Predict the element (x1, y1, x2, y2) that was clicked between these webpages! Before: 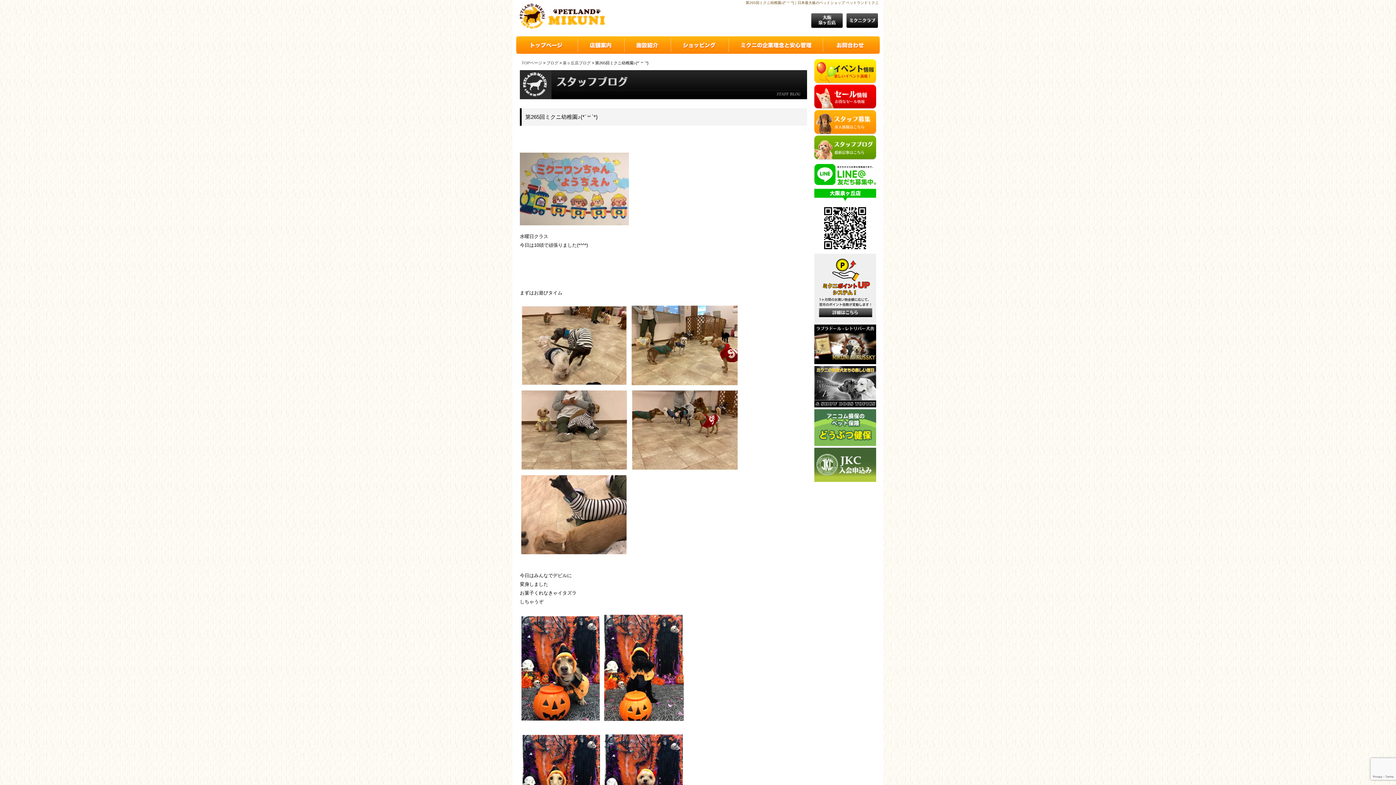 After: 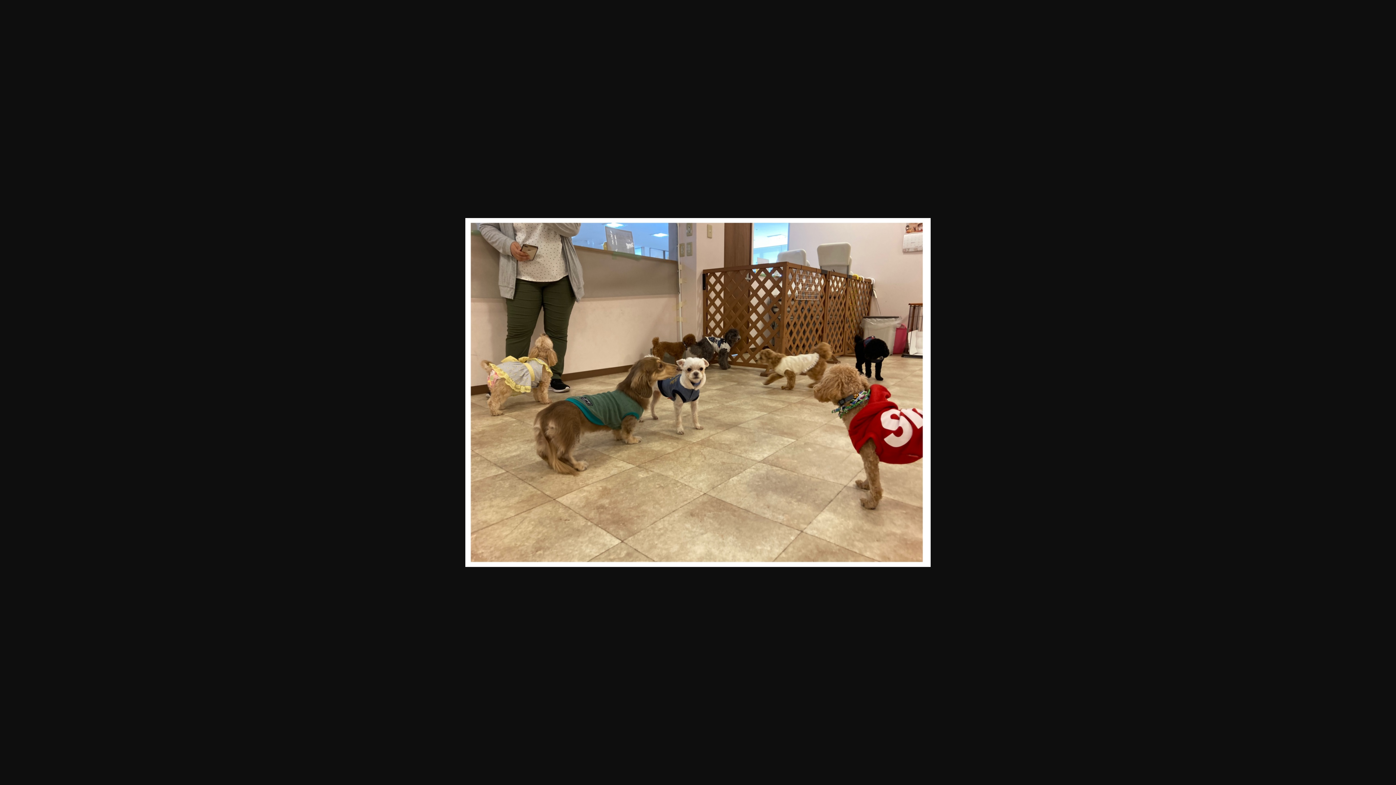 Action: bbox: (630, 382, 739, 387)